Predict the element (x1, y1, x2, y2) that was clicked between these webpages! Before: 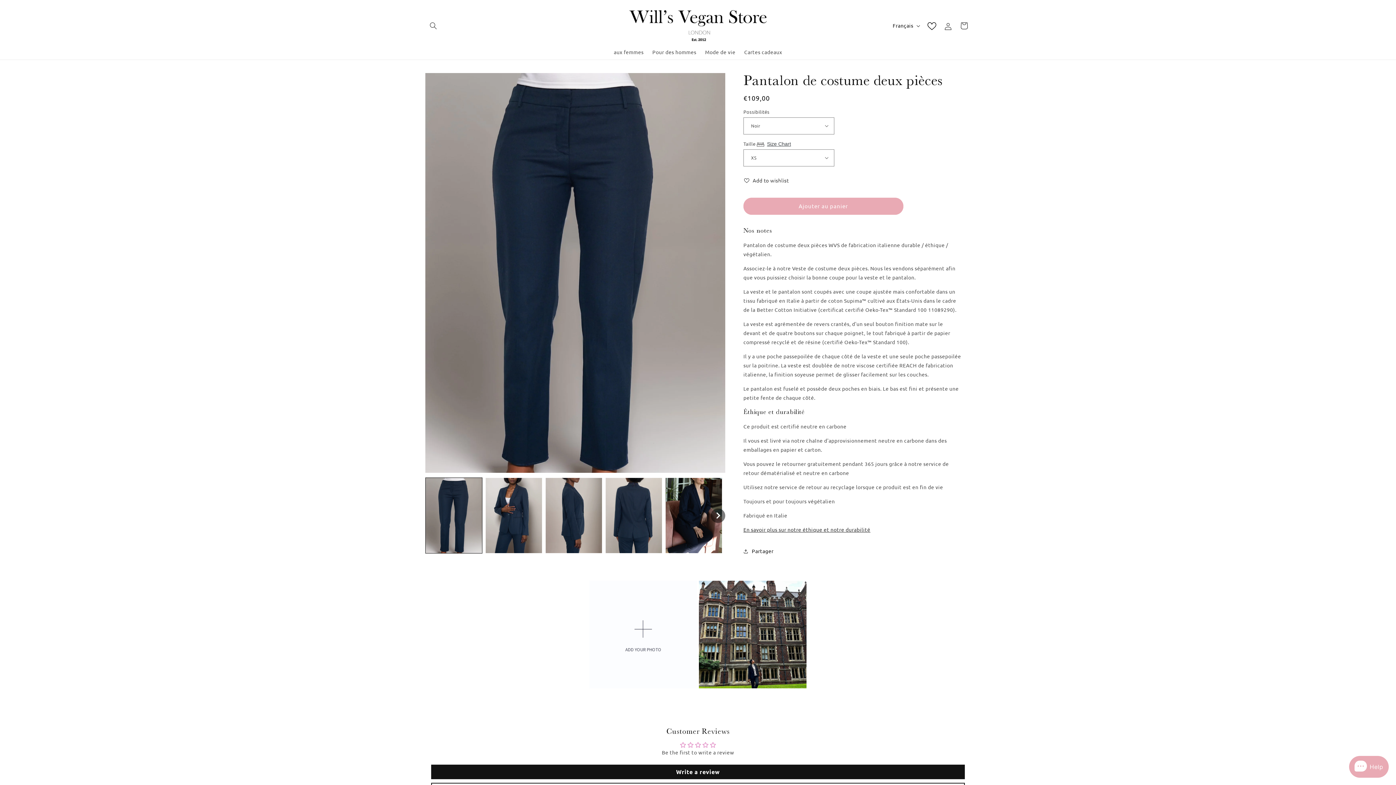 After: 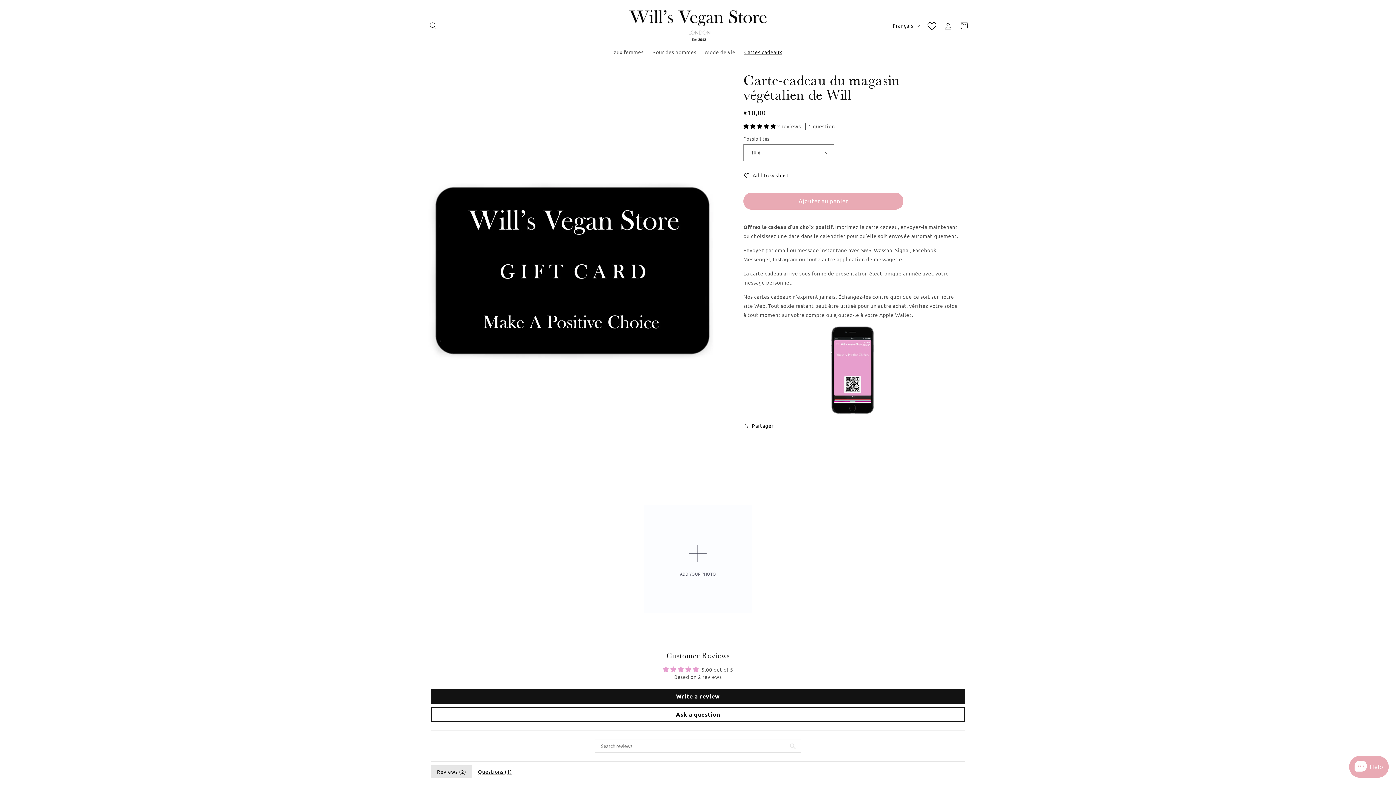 Action: label: Cartes cadeaux bbox: (740, 44, 786, 59)